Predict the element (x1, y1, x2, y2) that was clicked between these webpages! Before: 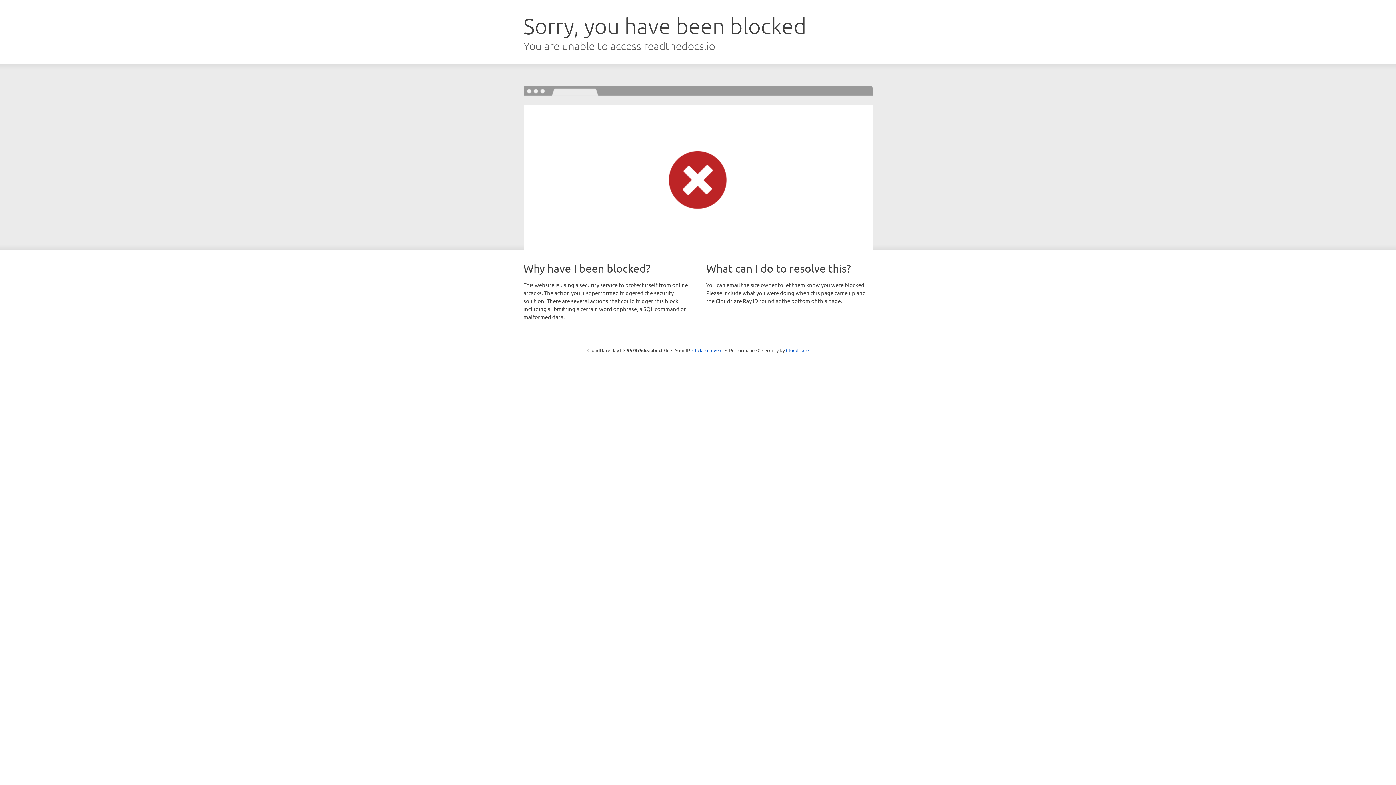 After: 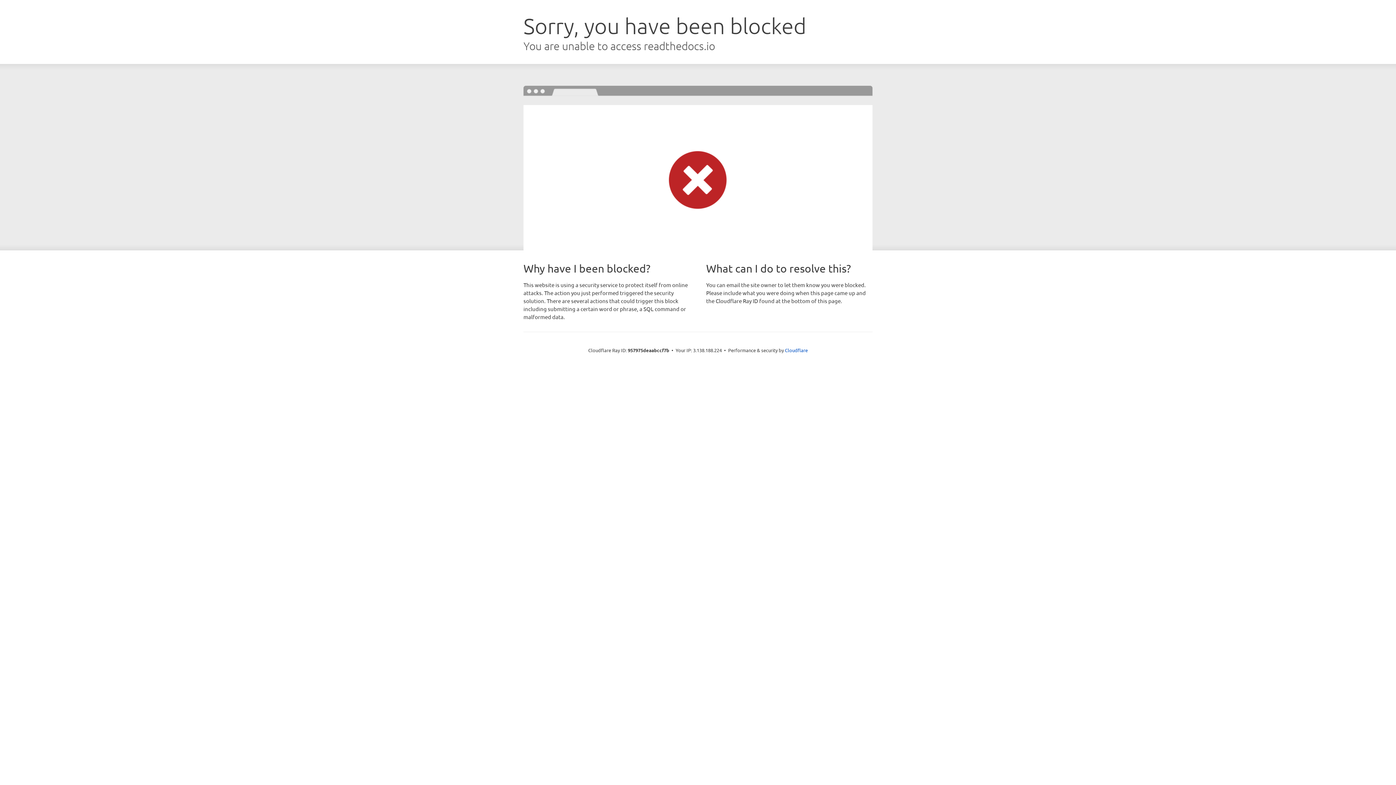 Action: label: Click to reveal bbox: (692, 346, 722, 353)